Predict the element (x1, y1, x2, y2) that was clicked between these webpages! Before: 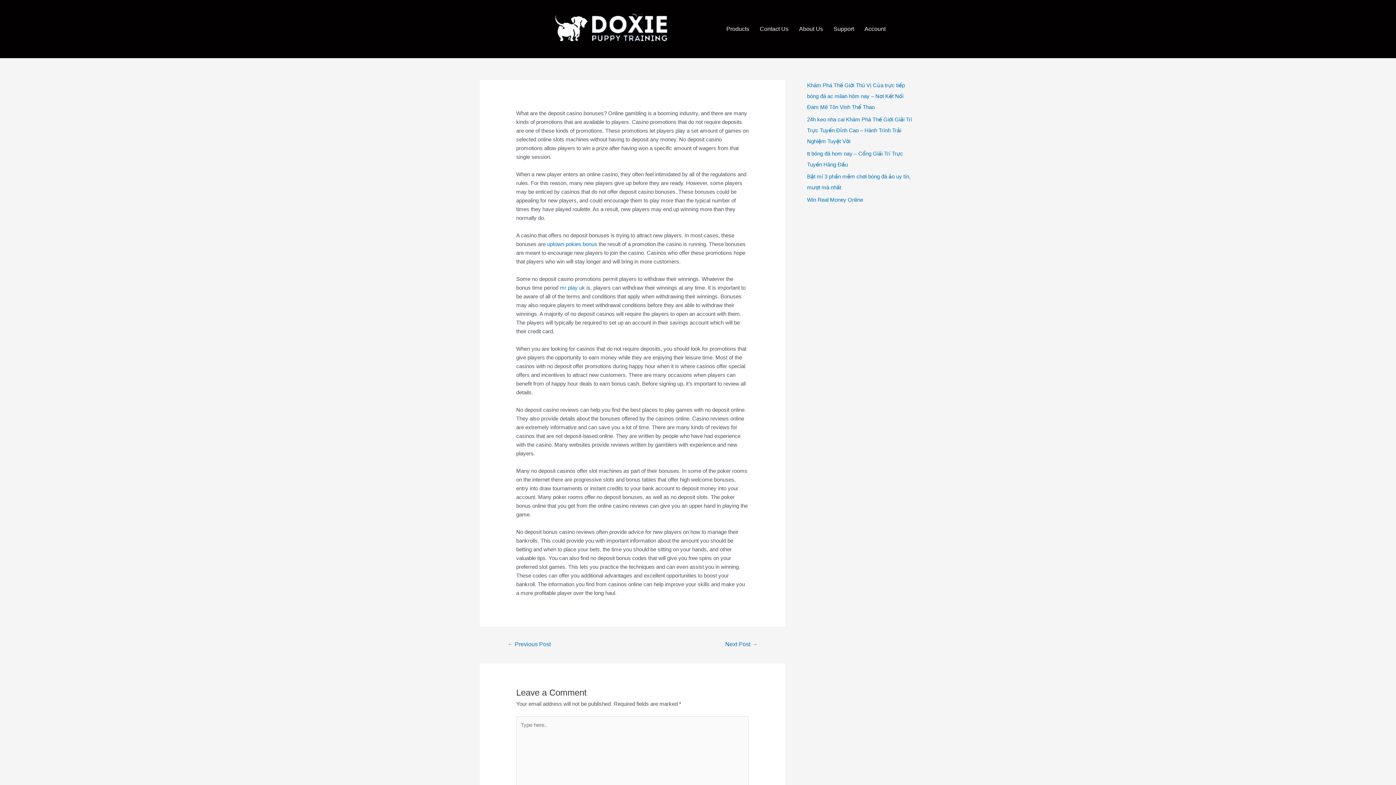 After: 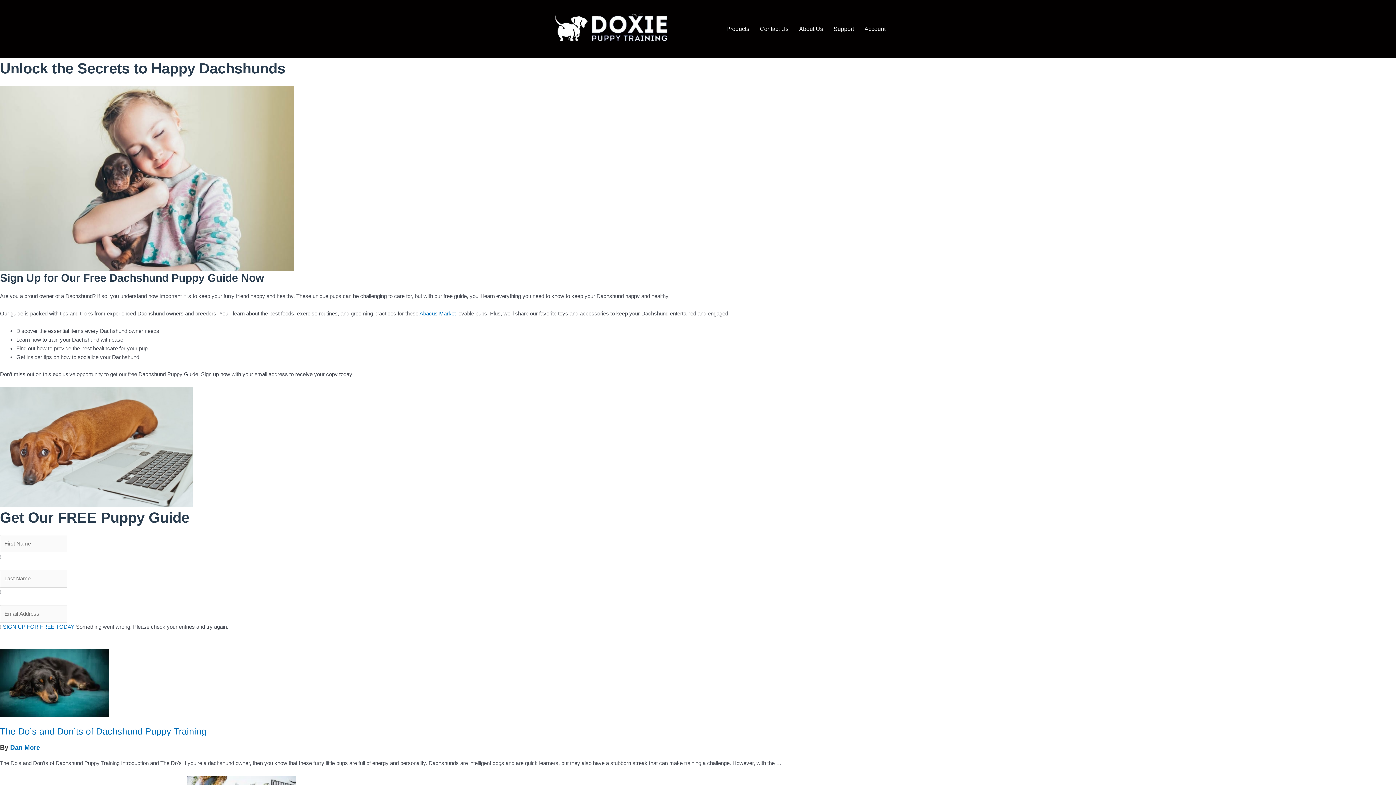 Action: bbox: (553, 25, 670, 31)